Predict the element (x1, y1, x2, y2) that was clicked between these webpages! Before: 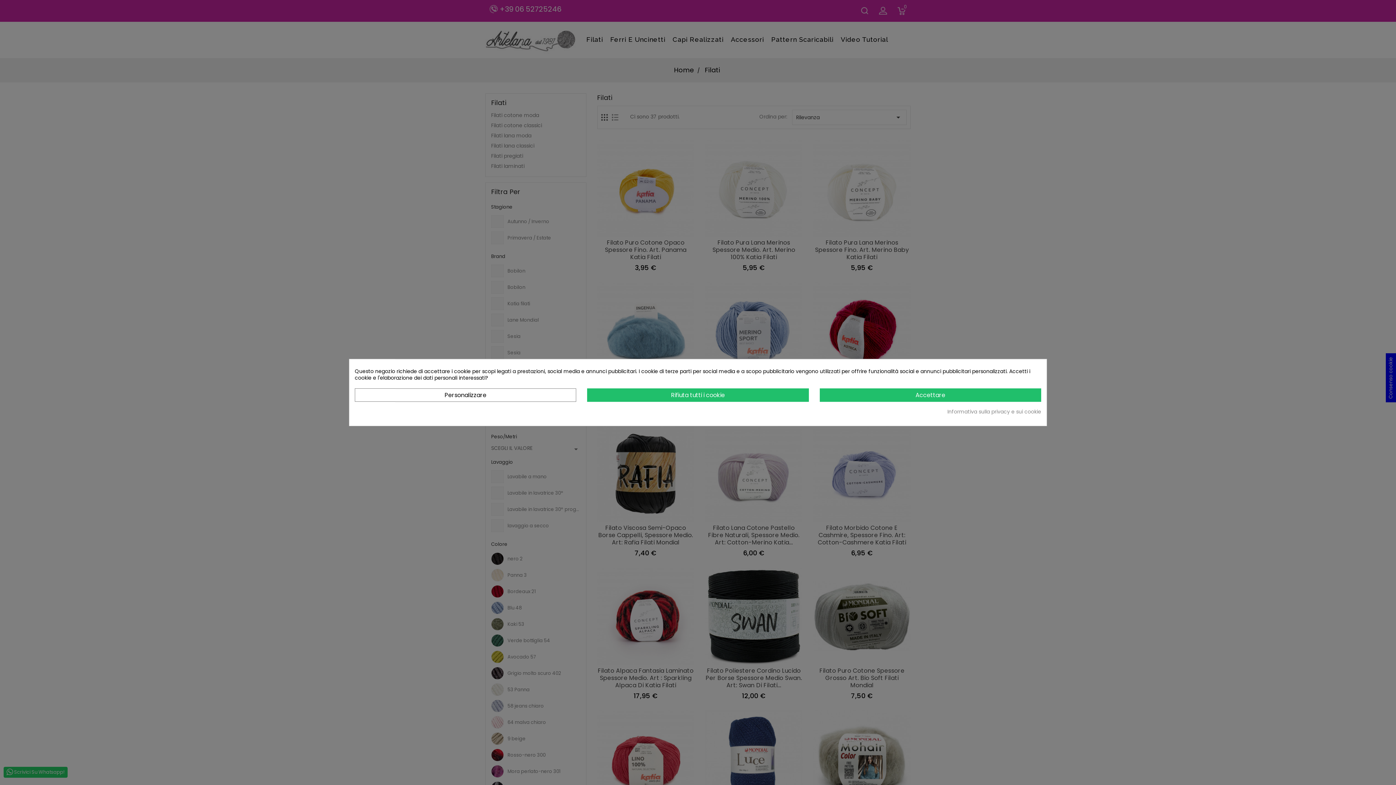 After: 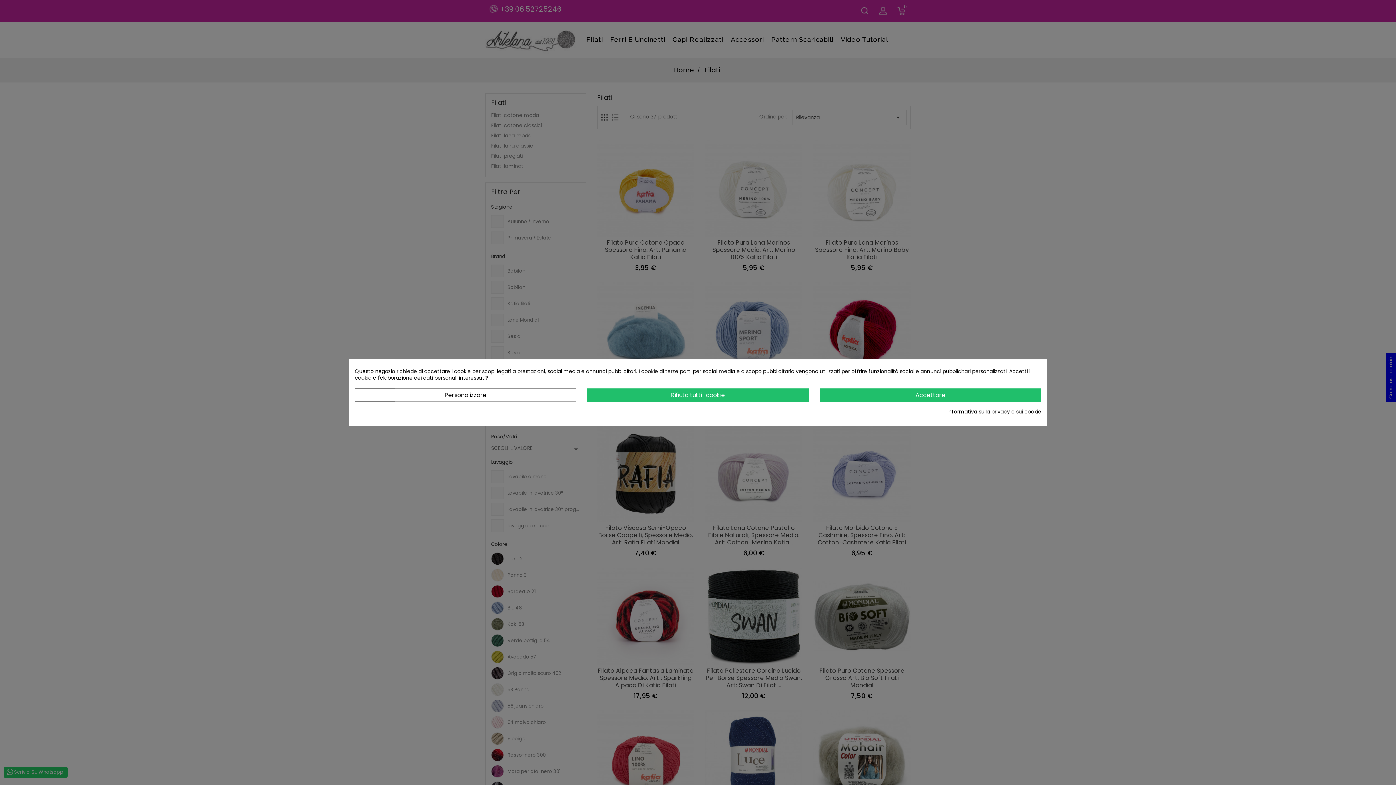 Action: bbox: (947, 408, 1041, 415) label: Informativa sulla privacy e sui cookie